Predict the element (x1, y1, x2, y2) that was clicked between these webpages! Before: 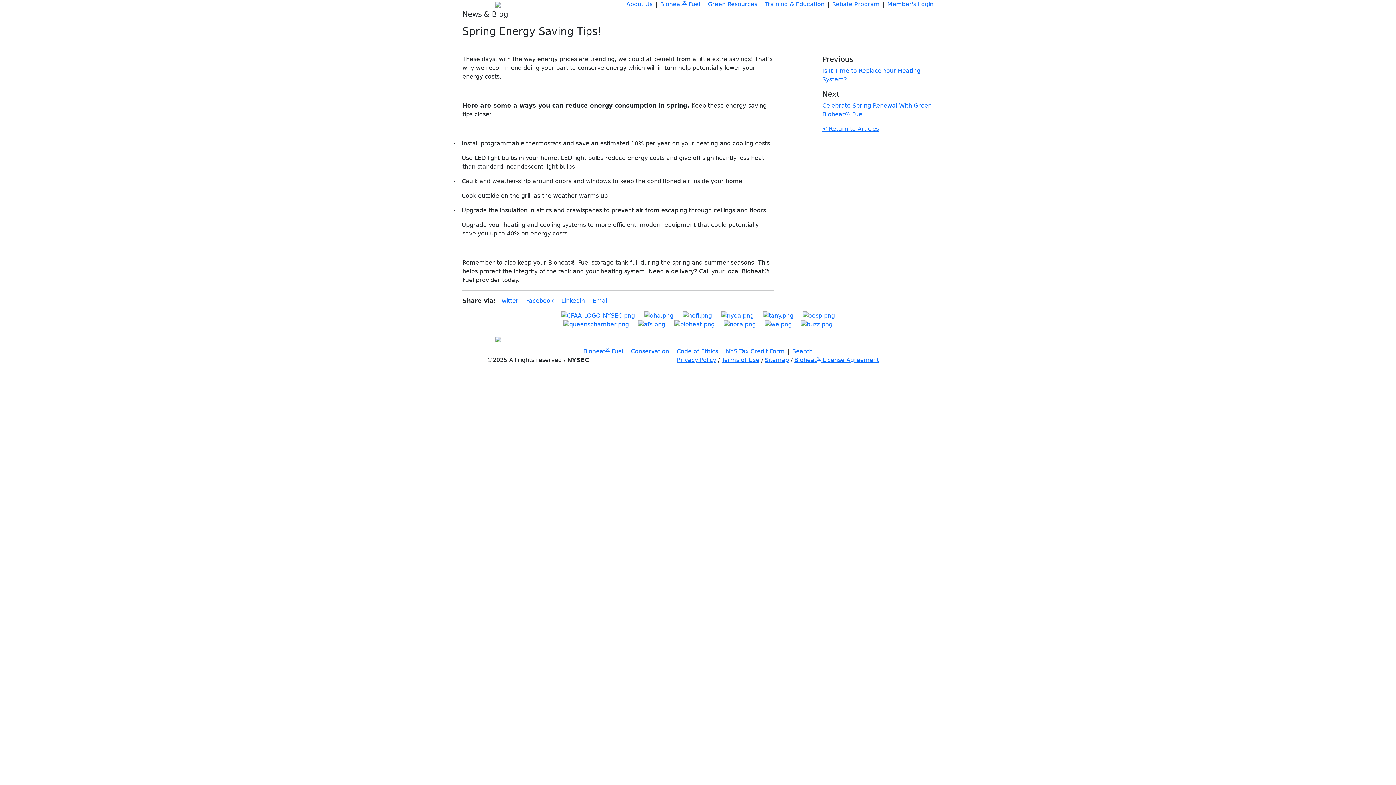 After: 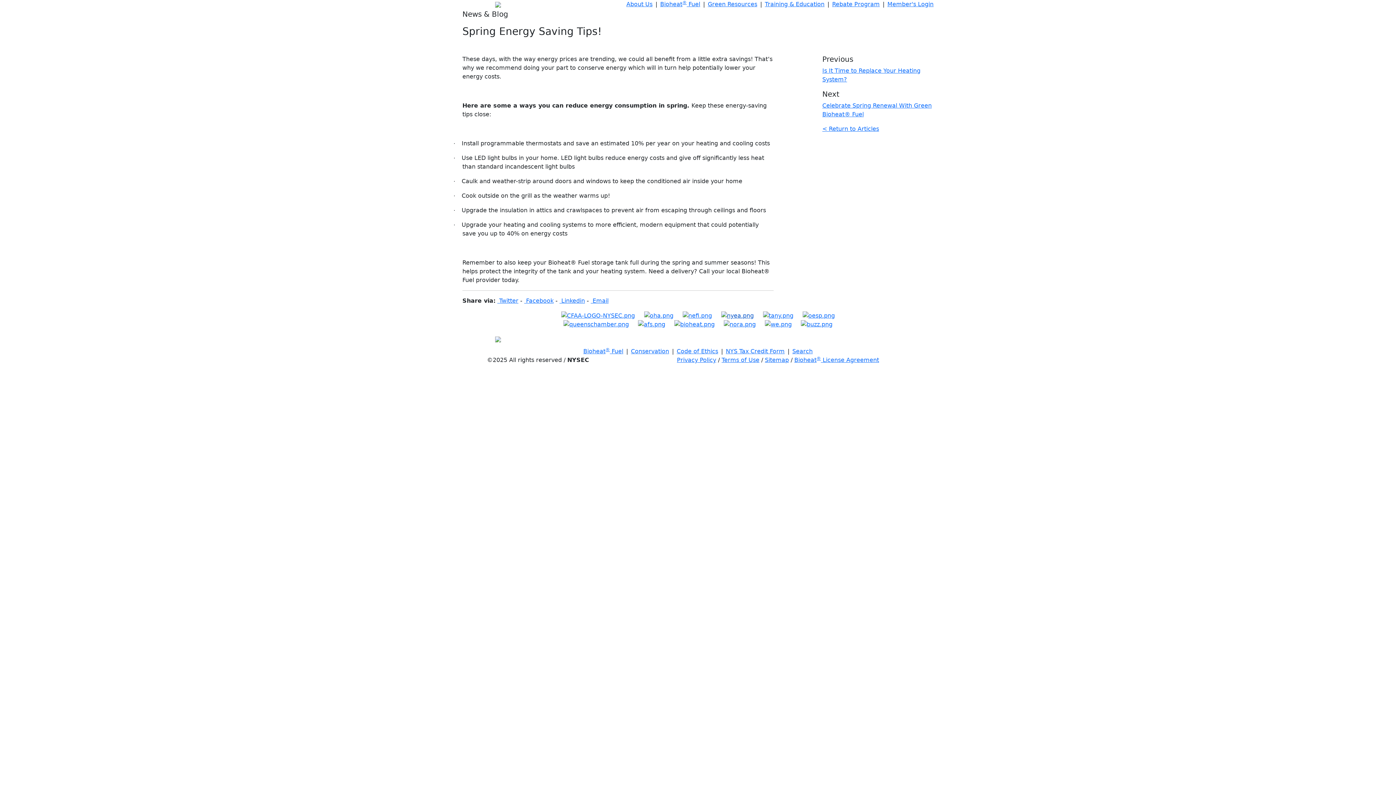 Action: bbox: (717, 312, 757, 318)